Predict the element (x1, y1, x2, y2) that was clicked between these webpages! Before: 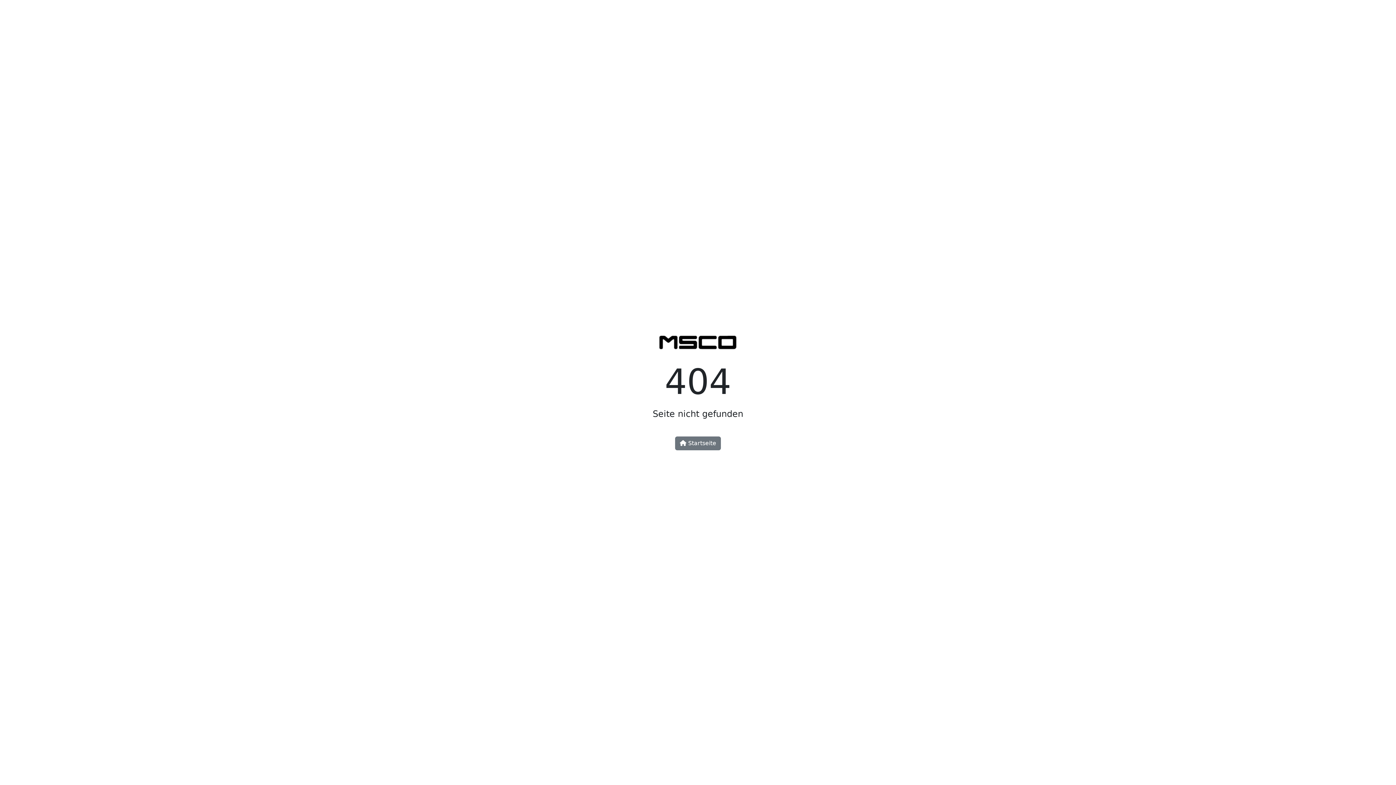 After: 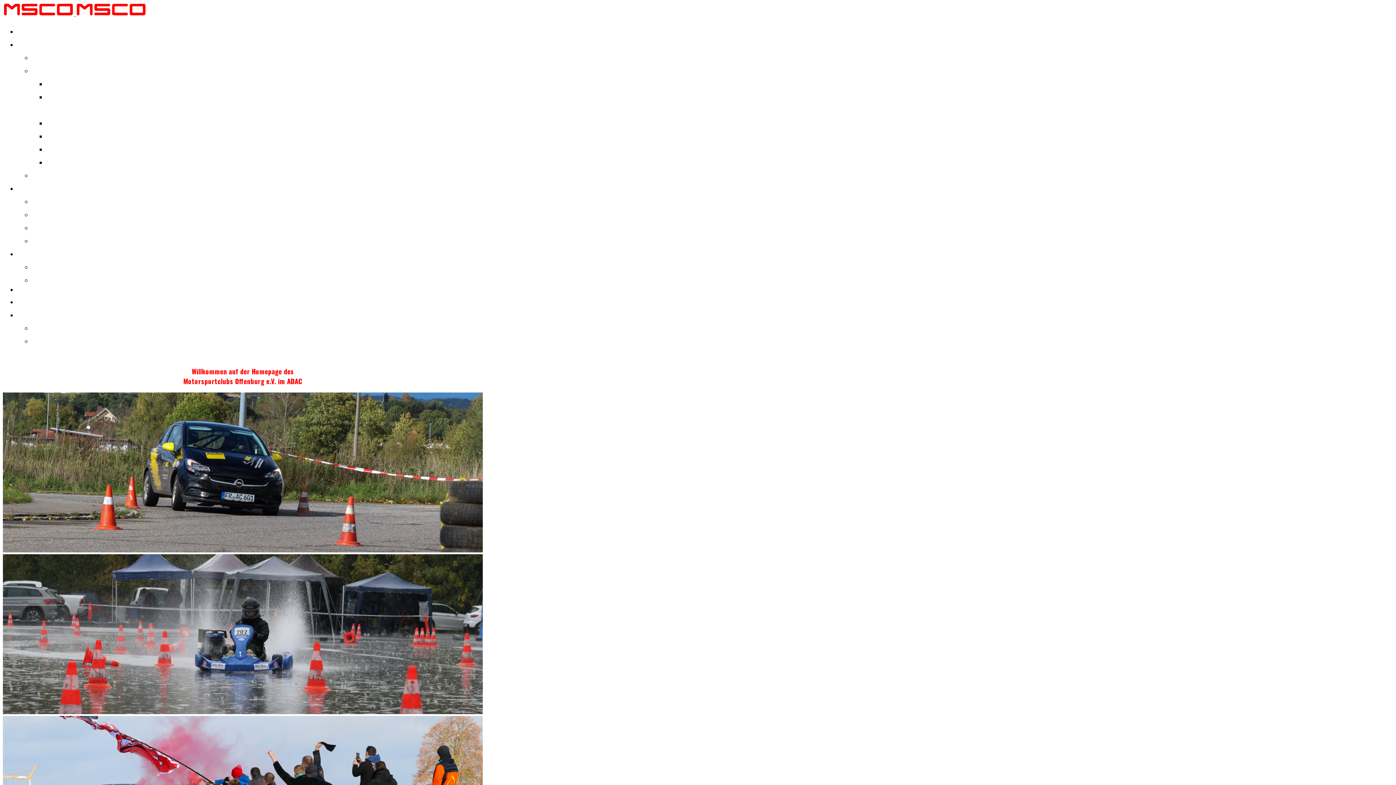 Action: label:  Startseite bbox: (675, 436, 721, 450)